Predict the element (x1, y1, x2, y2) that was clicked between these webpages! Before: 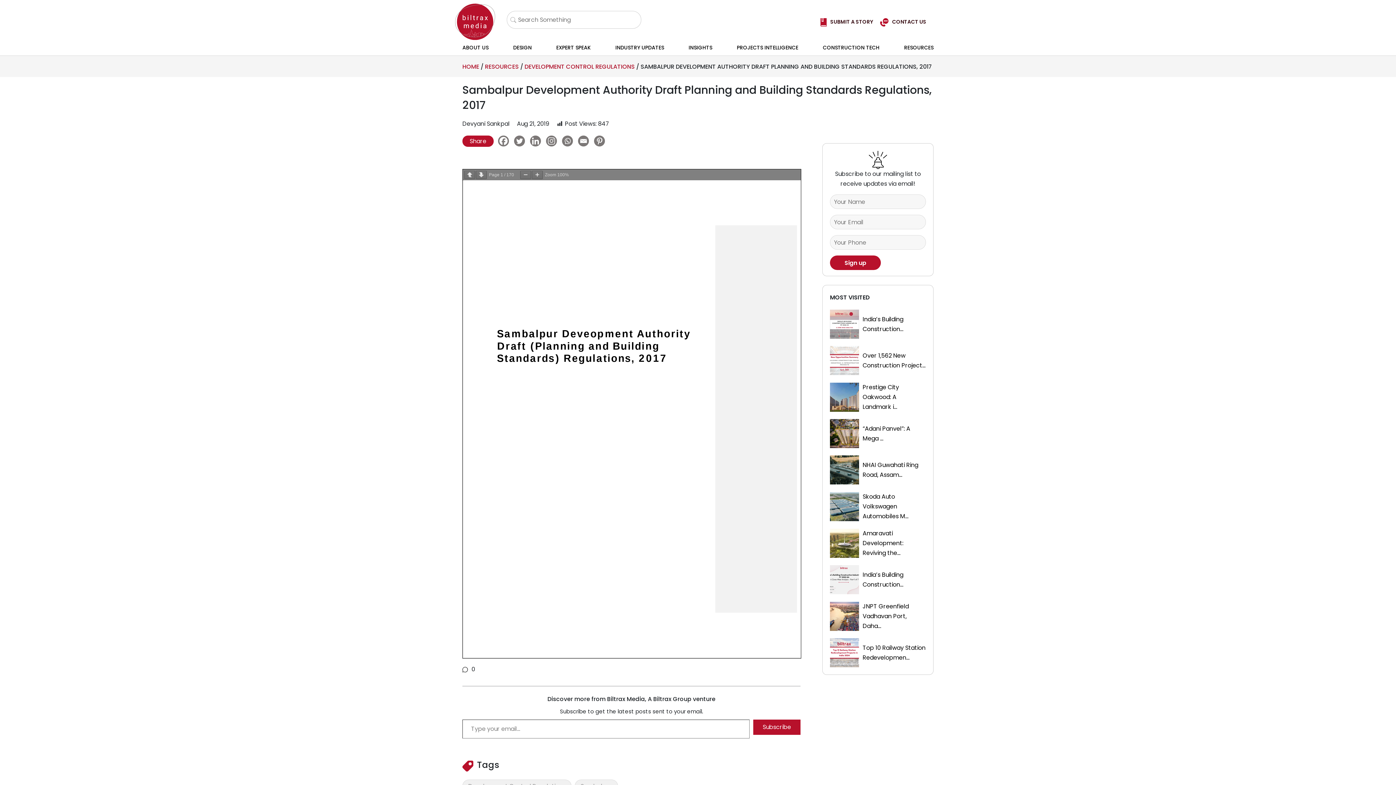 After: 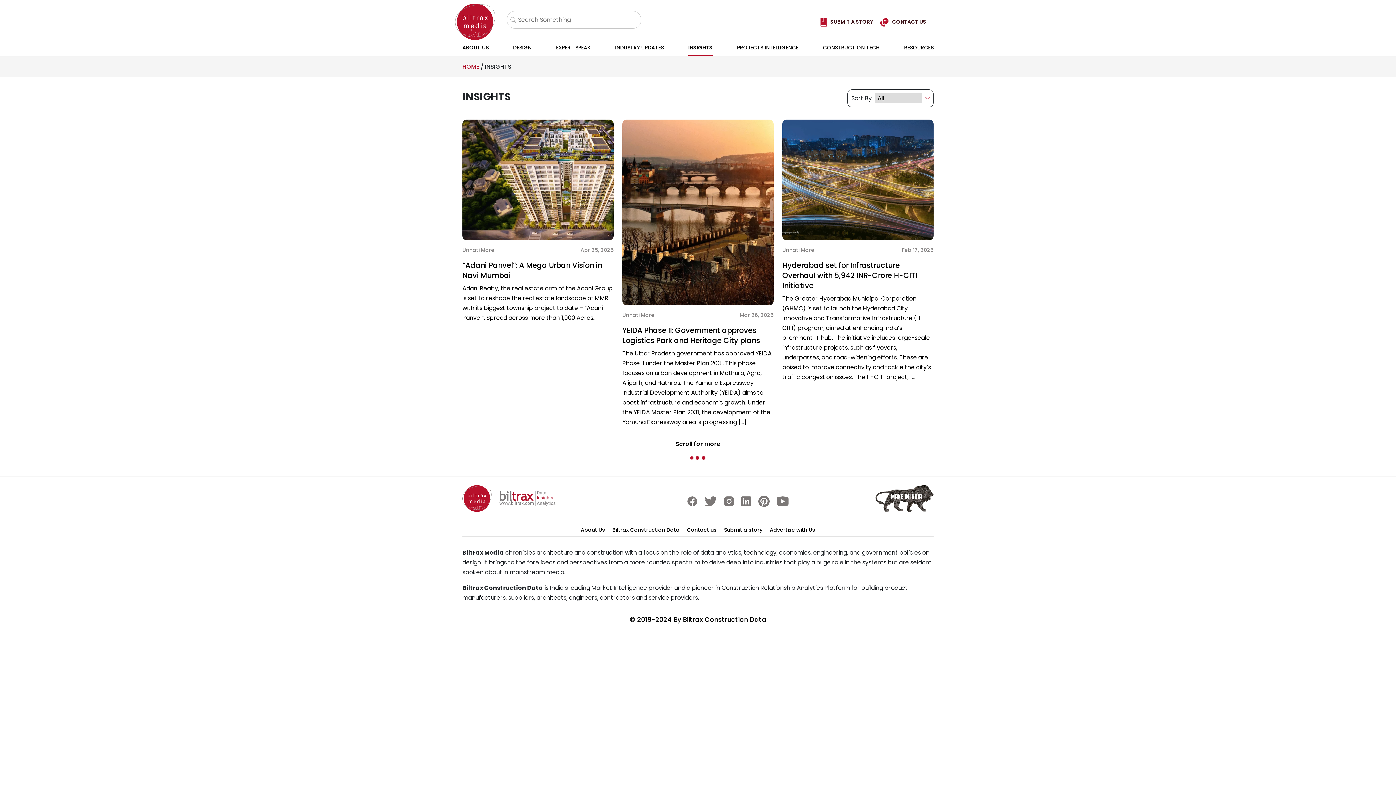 Action: label: INSIGHTS bbox: (688, 39, 712, 55)